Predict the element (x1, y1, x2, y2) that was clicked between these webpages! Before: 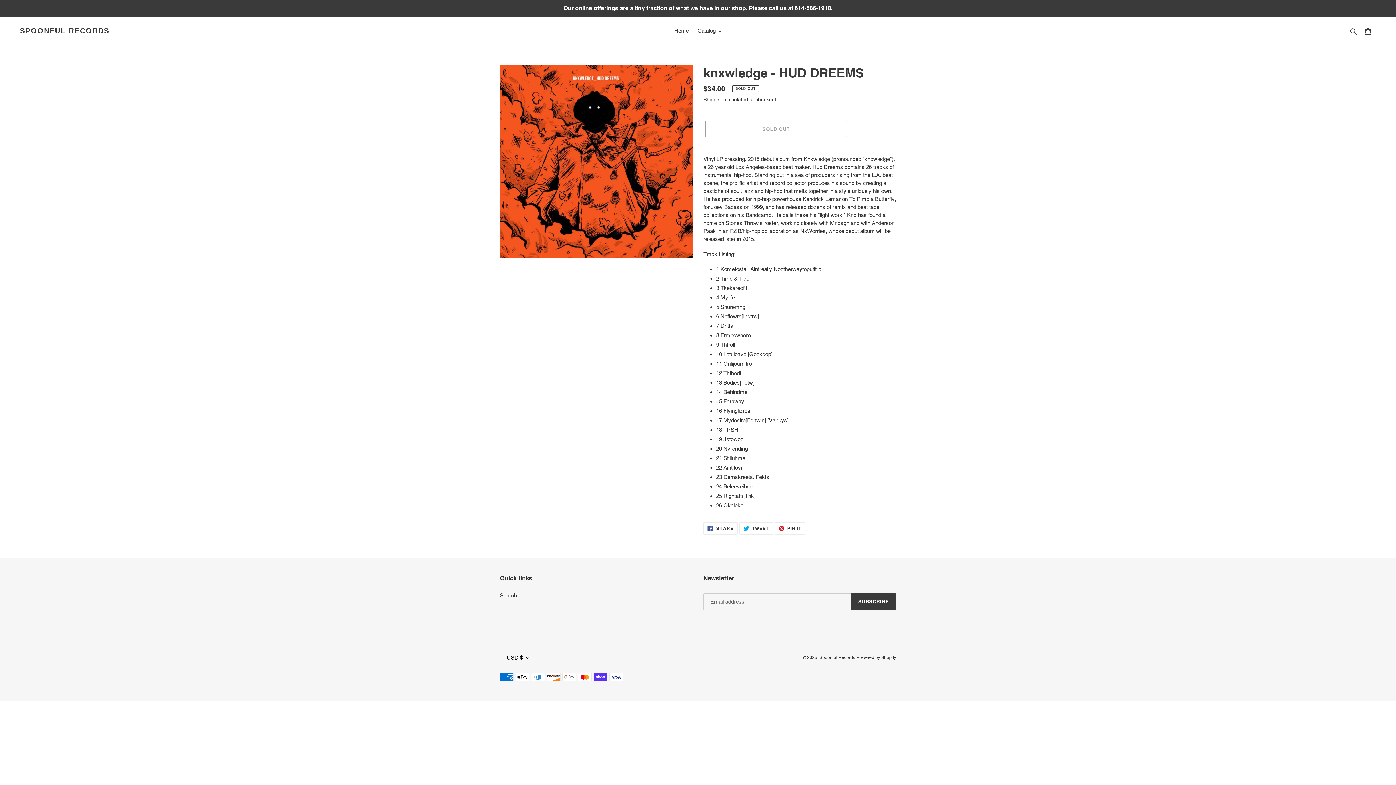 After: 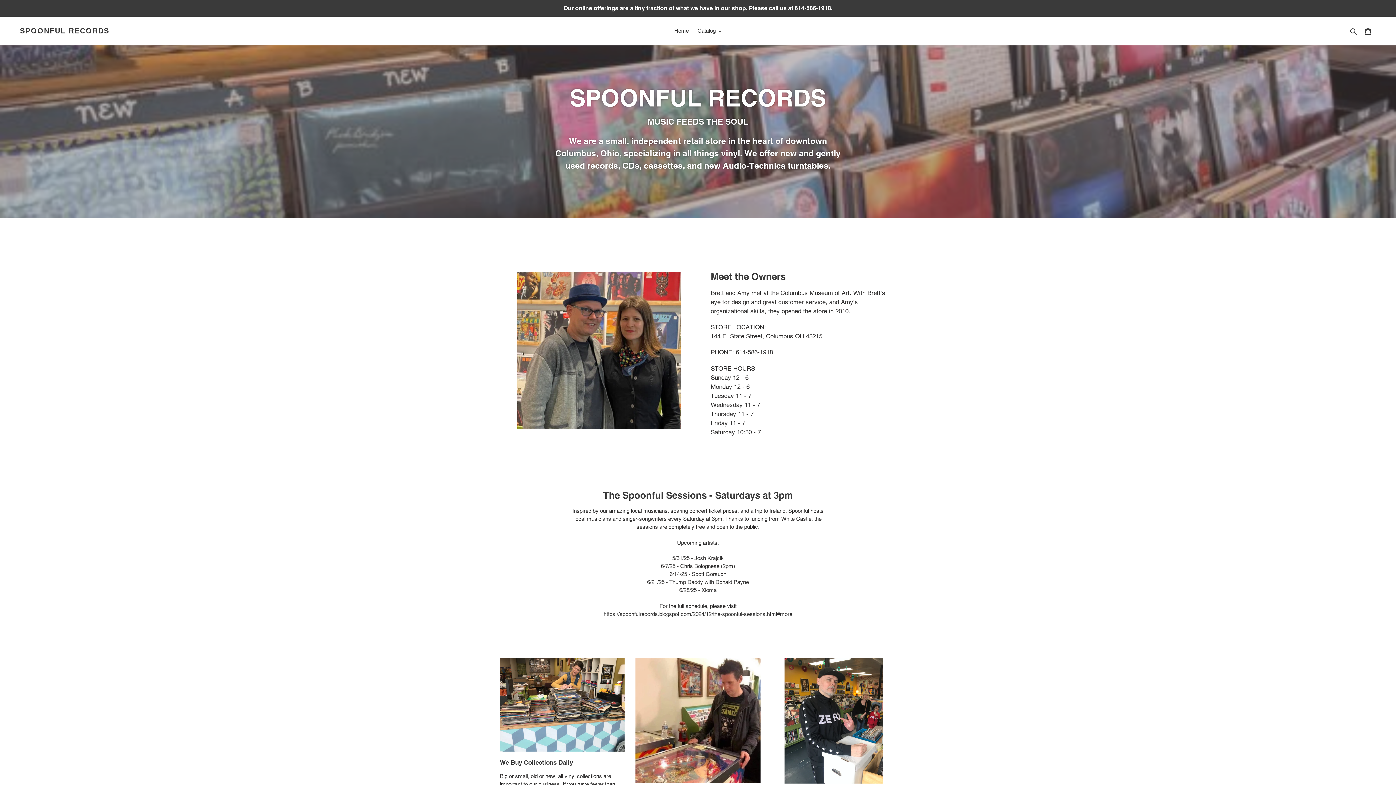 Action: bbox: (819, 655, 855, 660) label: Spoonful Records